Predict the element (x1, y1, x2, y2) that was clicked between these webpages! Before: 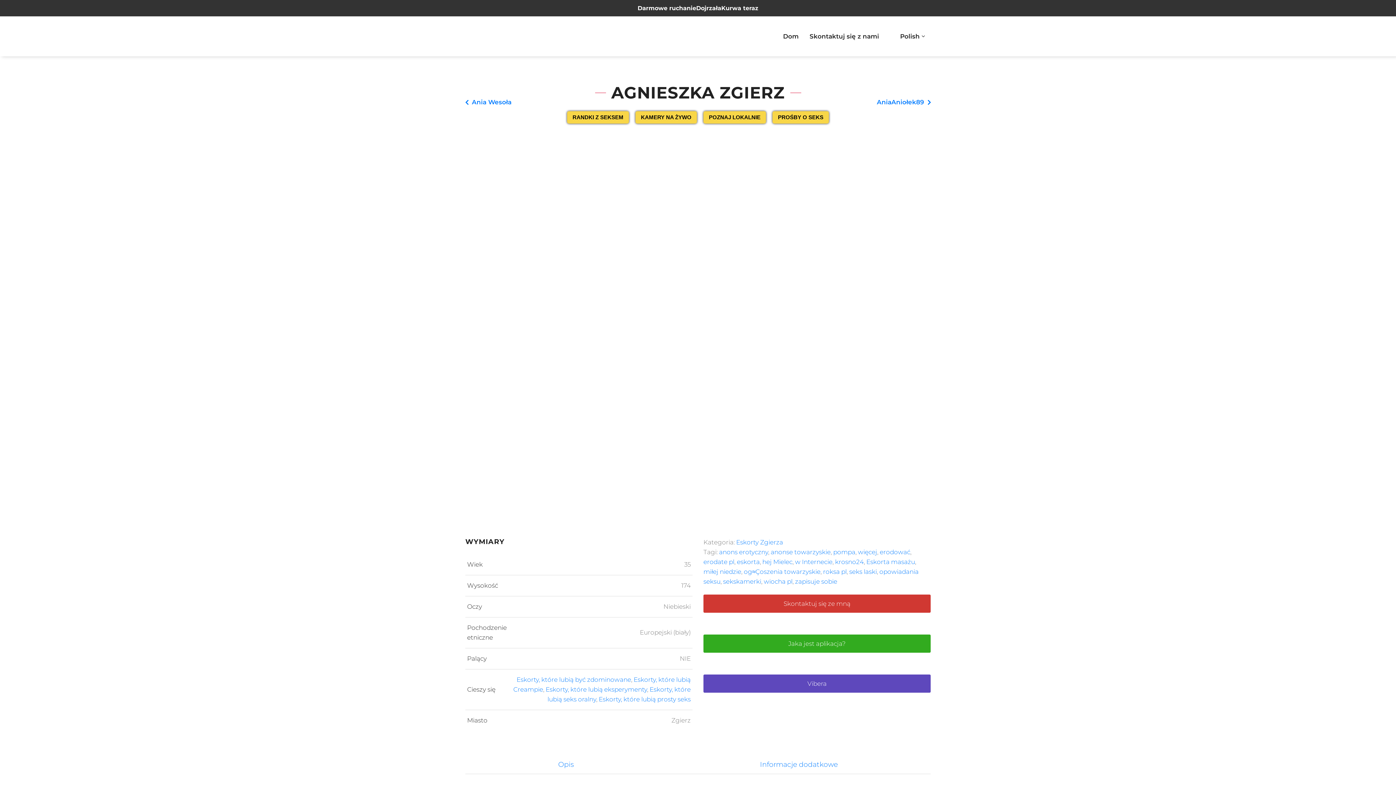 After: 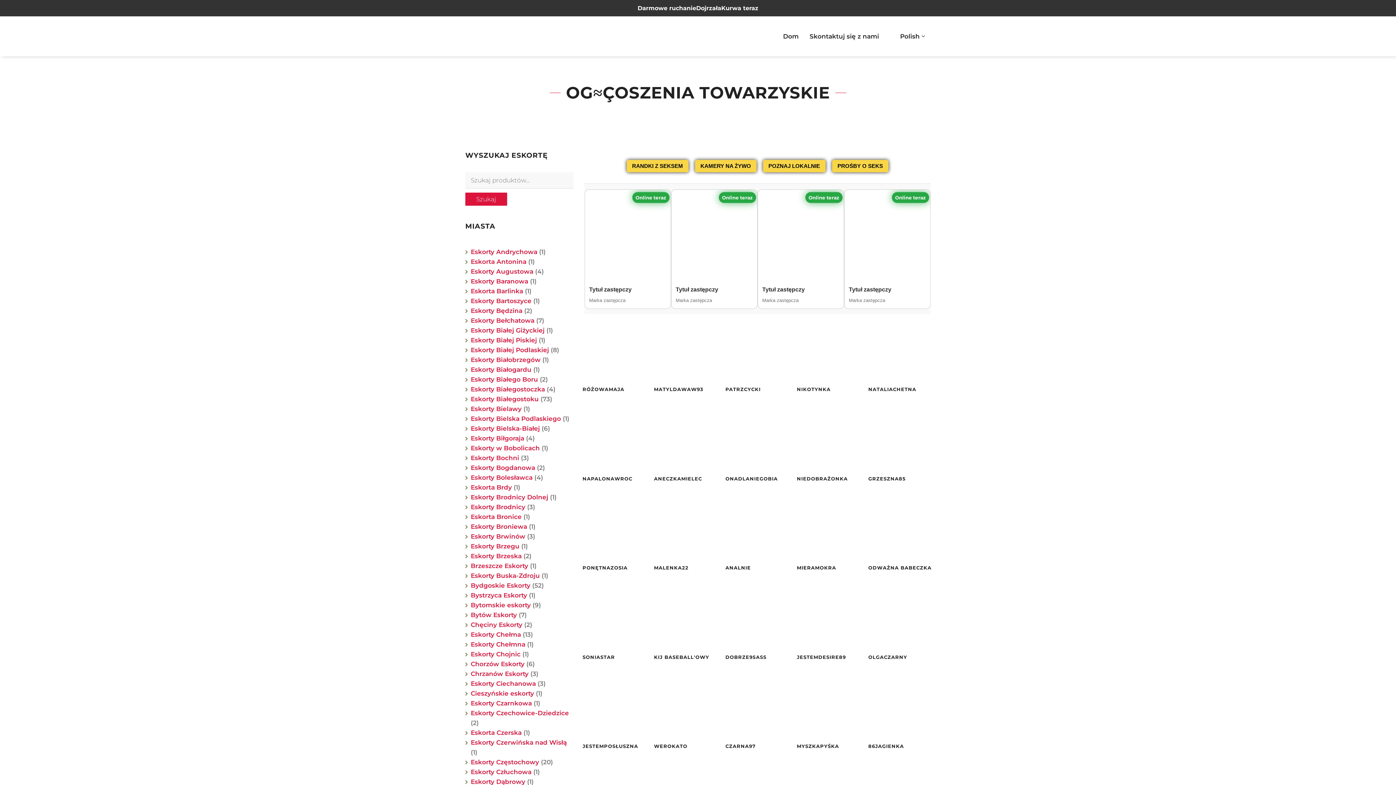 Action: bbox: (744, 568, 820, 575) label: og≈Çoszenia towarzyskie